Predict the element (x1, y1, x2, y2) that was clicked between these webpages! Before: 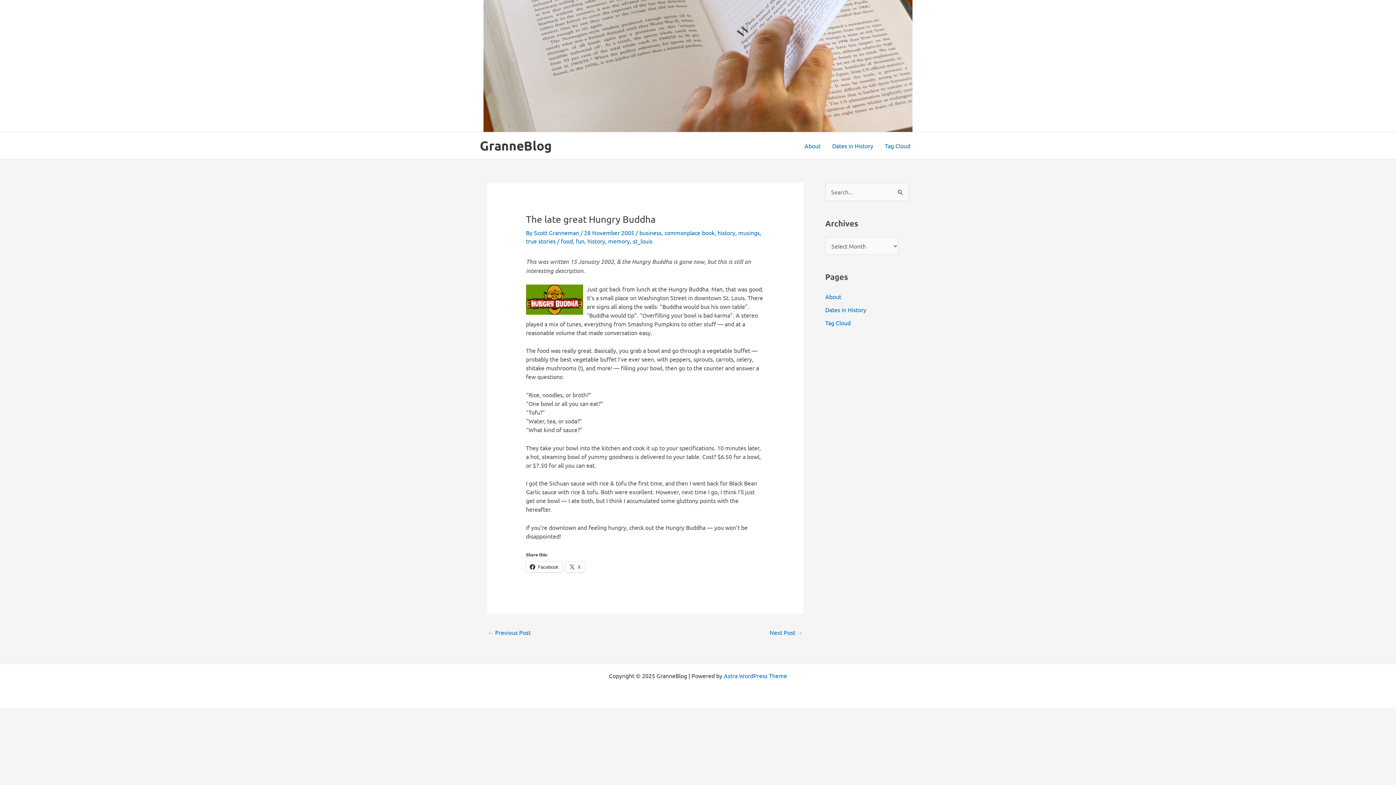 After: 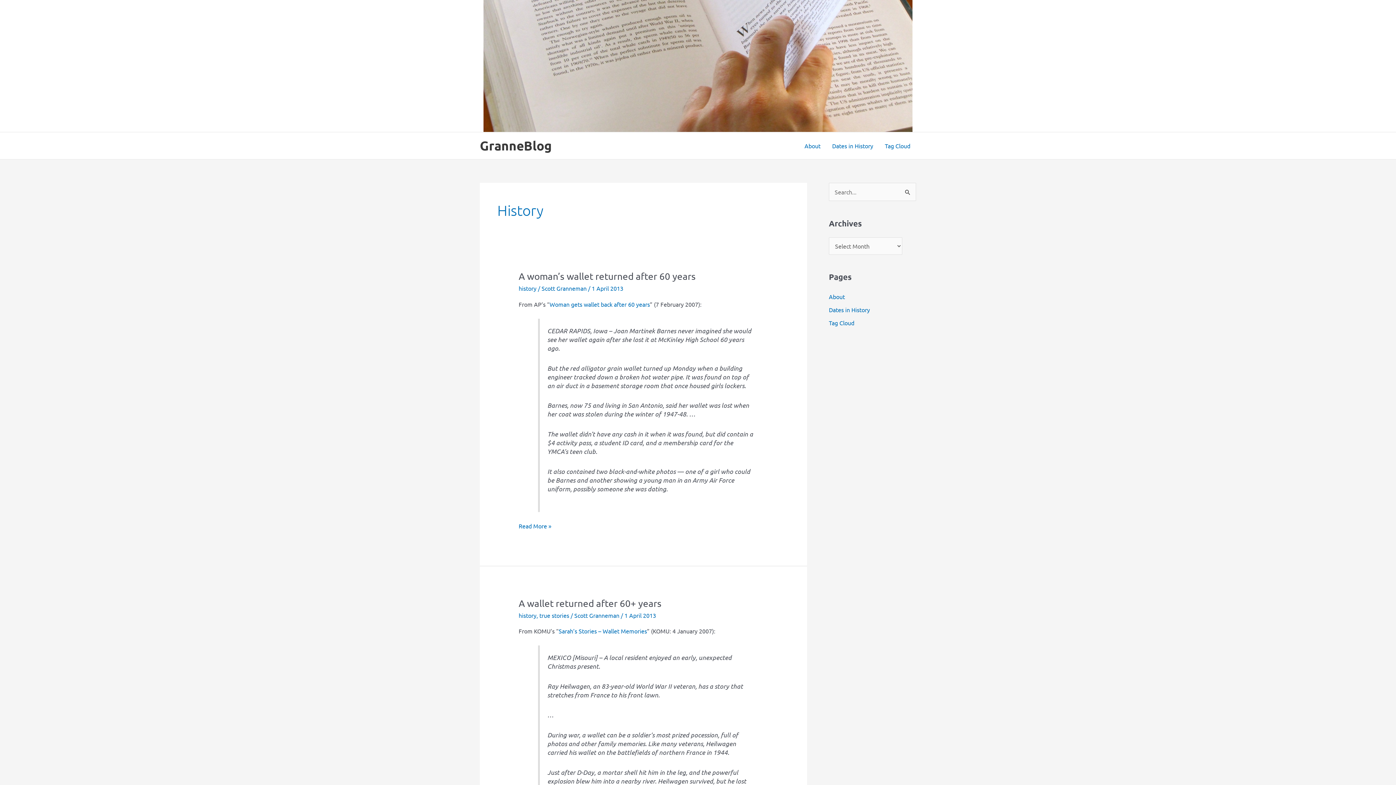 Action: bbox: (717, 229, 735, 236) label: history